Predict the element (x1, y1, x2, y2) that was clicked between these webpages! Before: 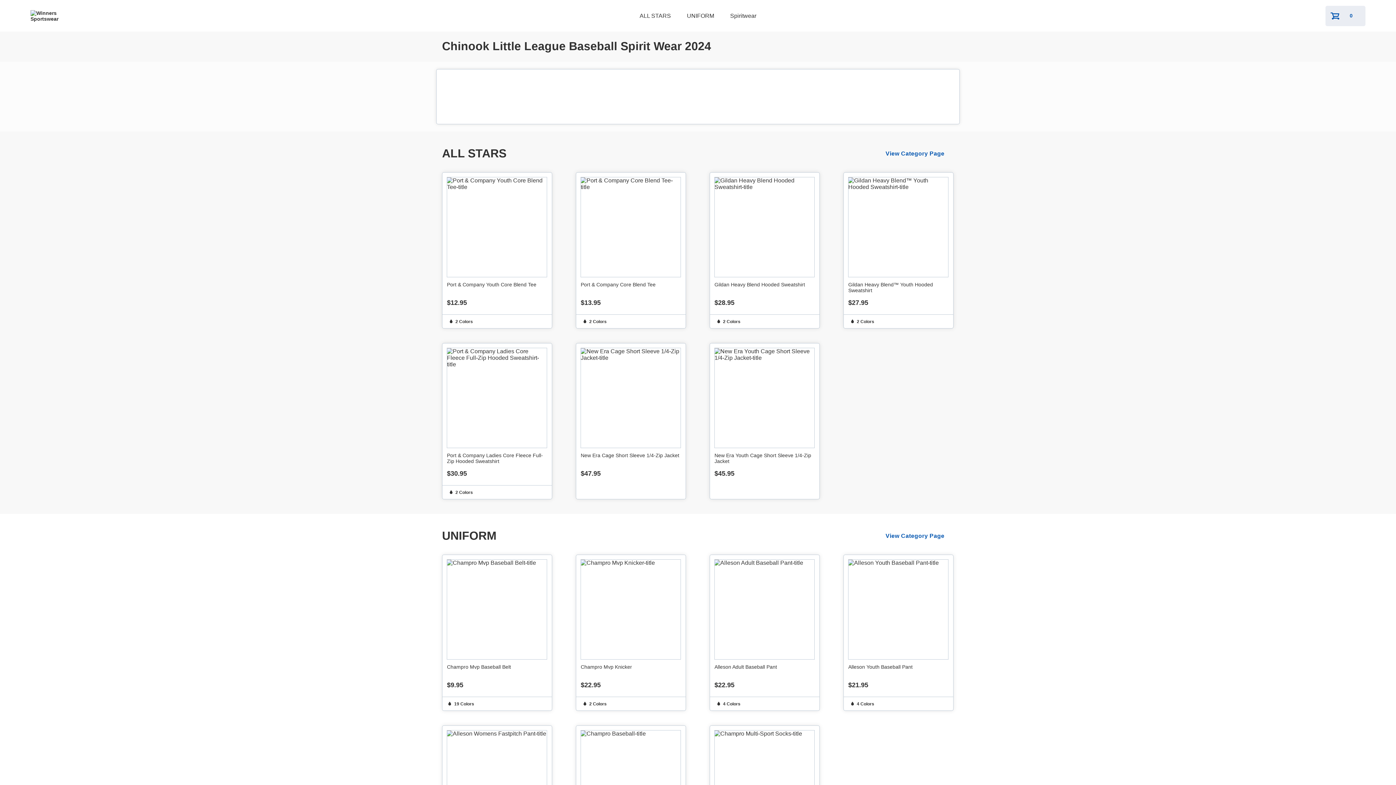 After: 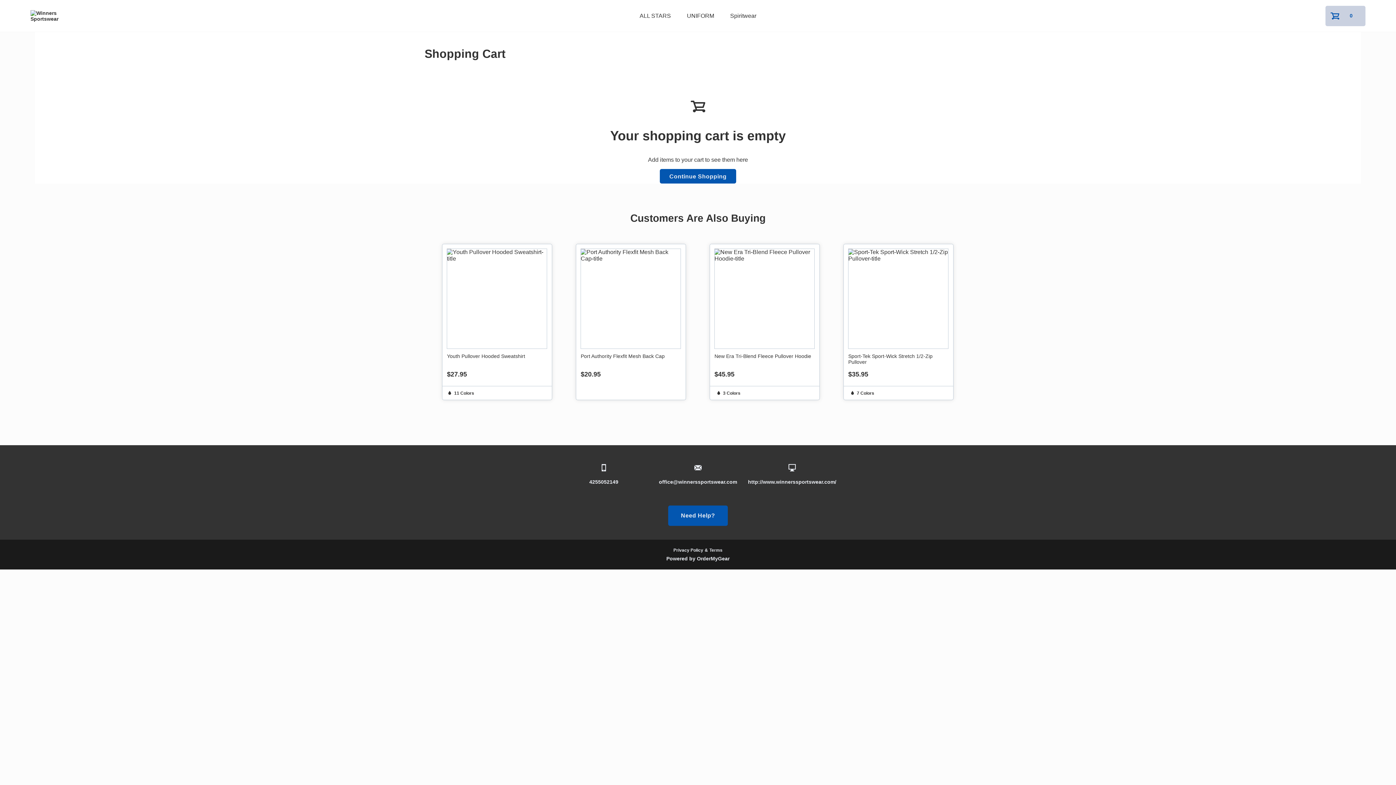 Action: label: 0 bbox: (1325, 5, 1365, 26)